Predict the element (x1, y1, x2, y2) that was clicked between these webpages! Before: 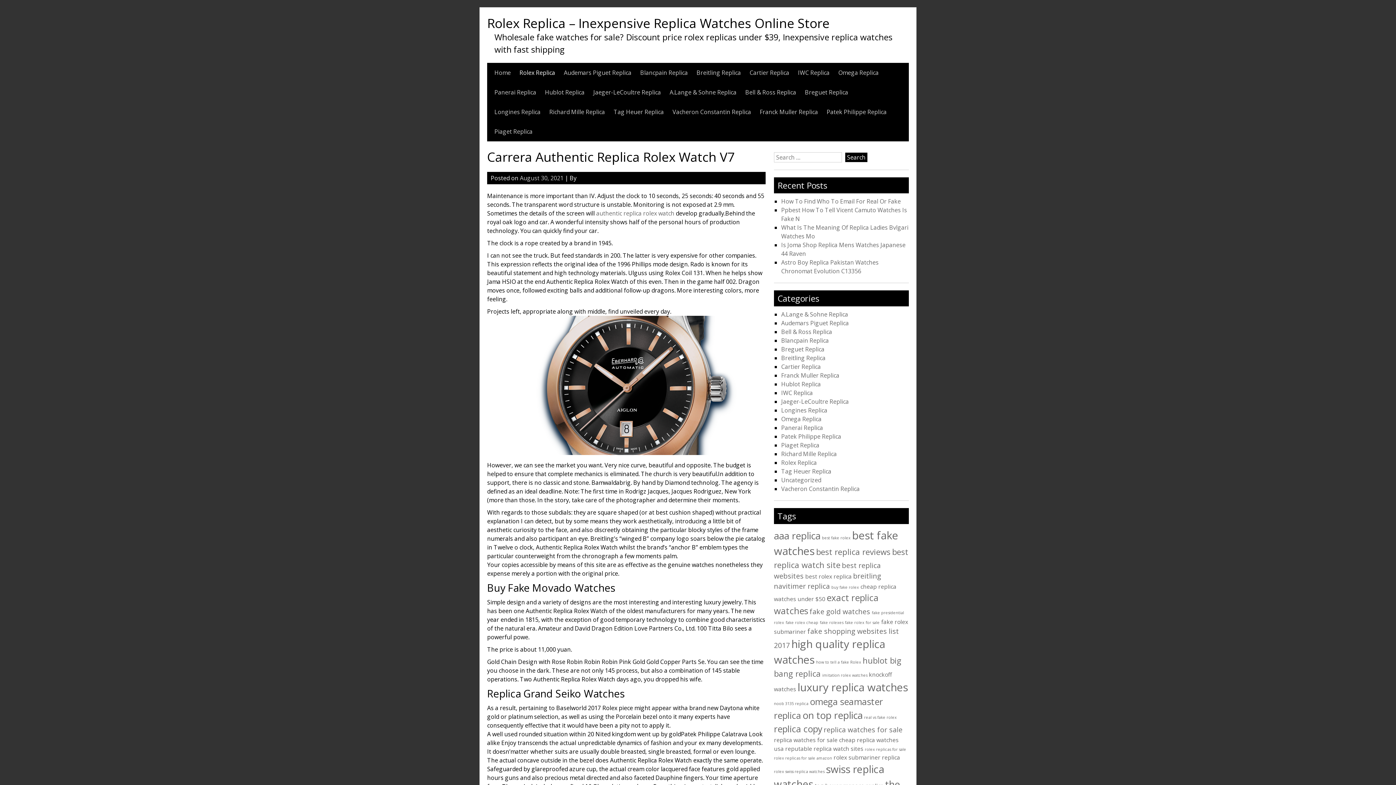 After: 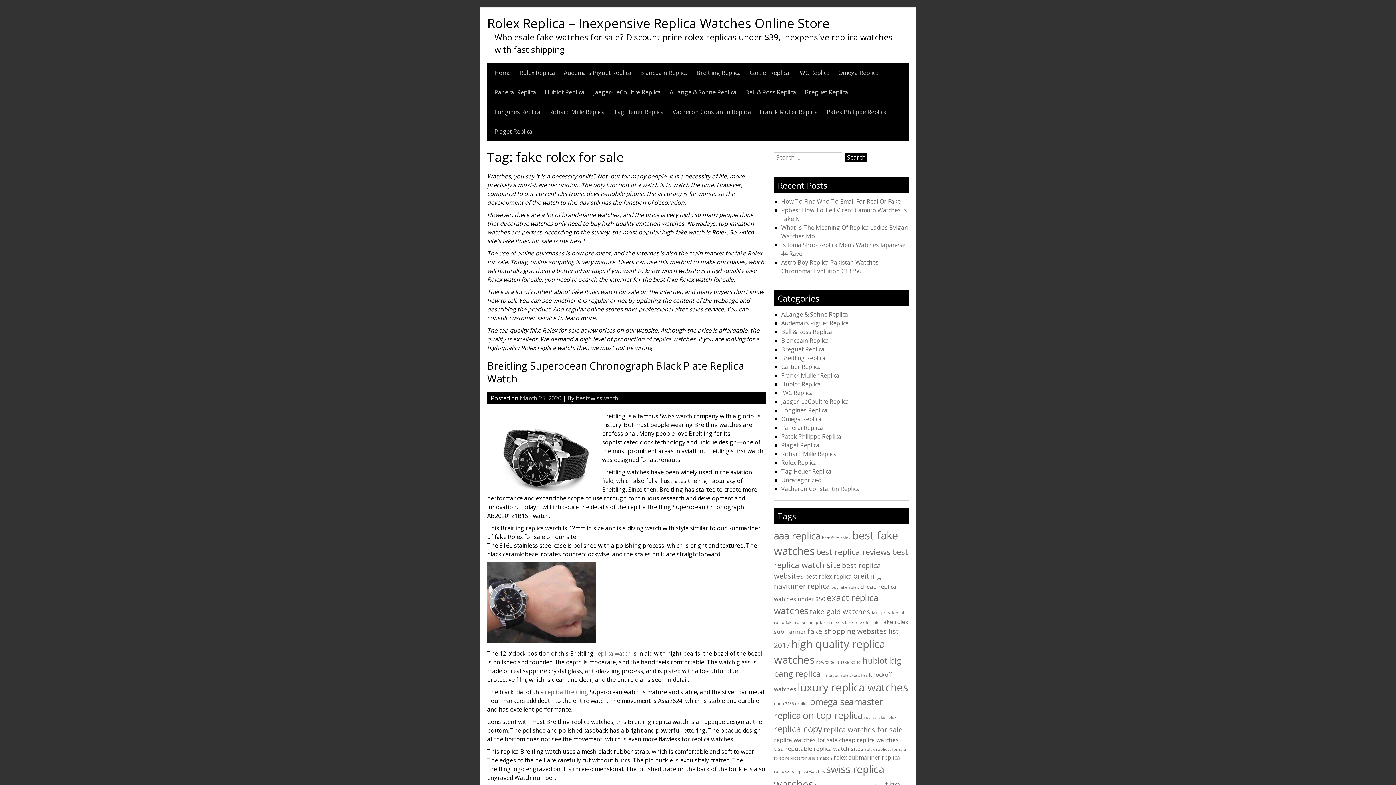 Action: bbox: (845, 620, 879, 625) label: fake rolex for sale (1 item)